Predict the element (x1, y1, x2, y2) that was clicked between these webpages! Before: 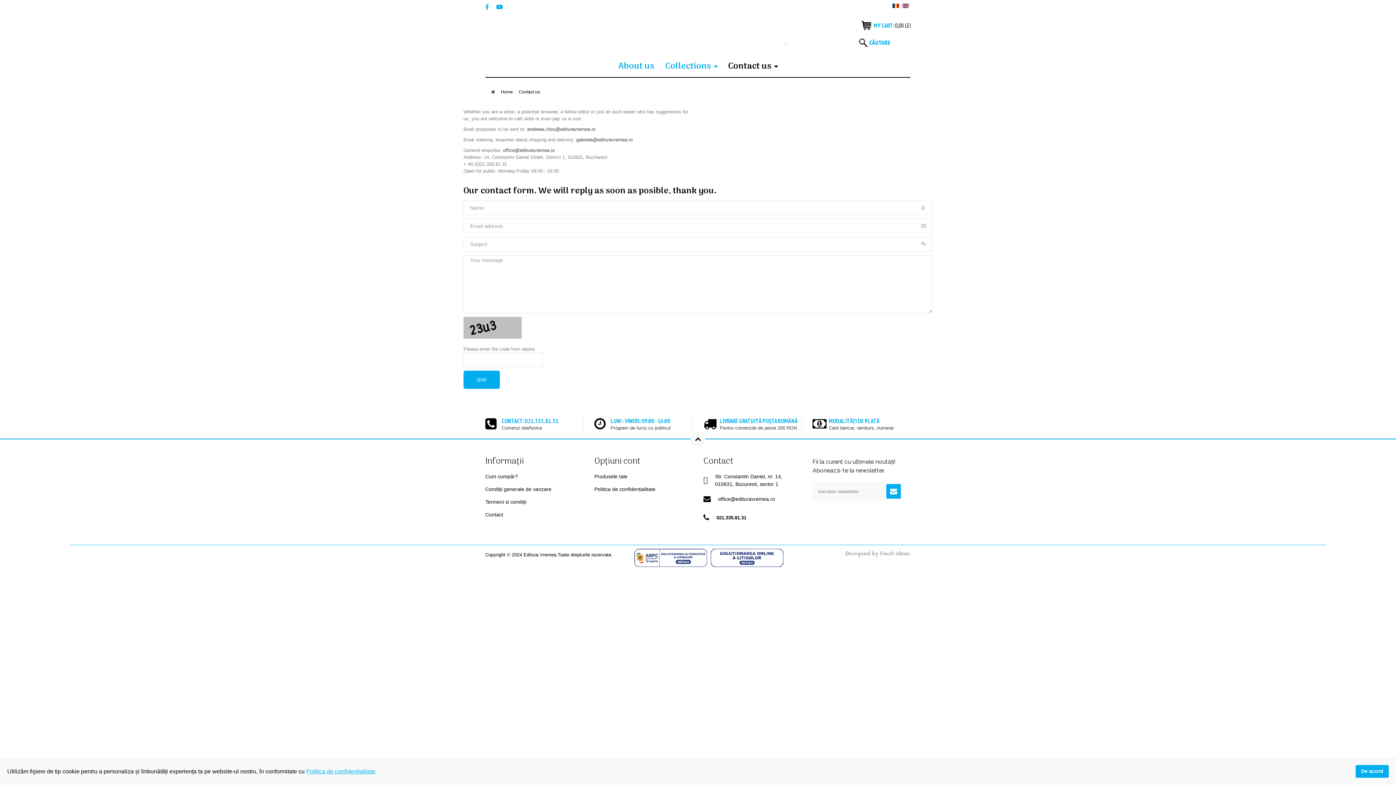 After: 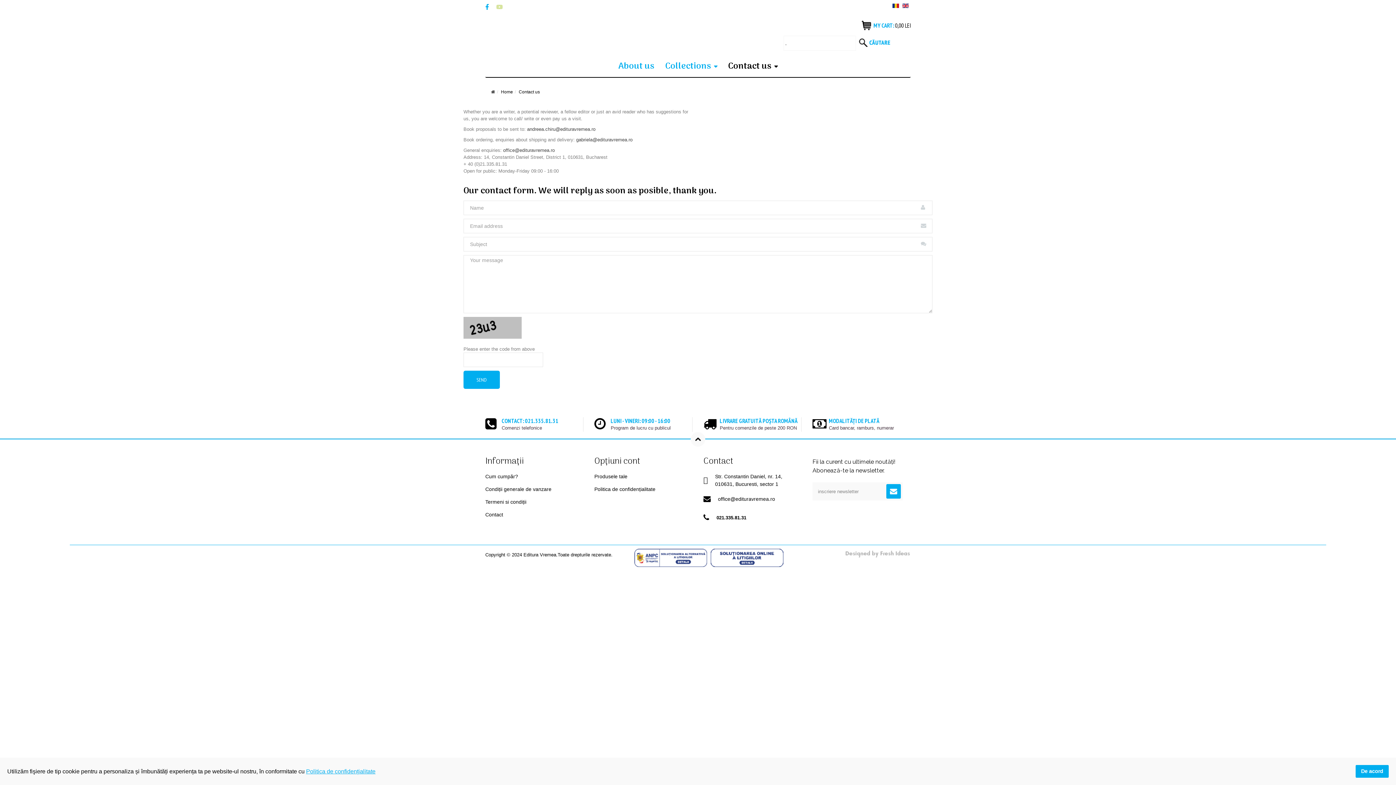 Action: bbox: (496, 2, 502, 11)